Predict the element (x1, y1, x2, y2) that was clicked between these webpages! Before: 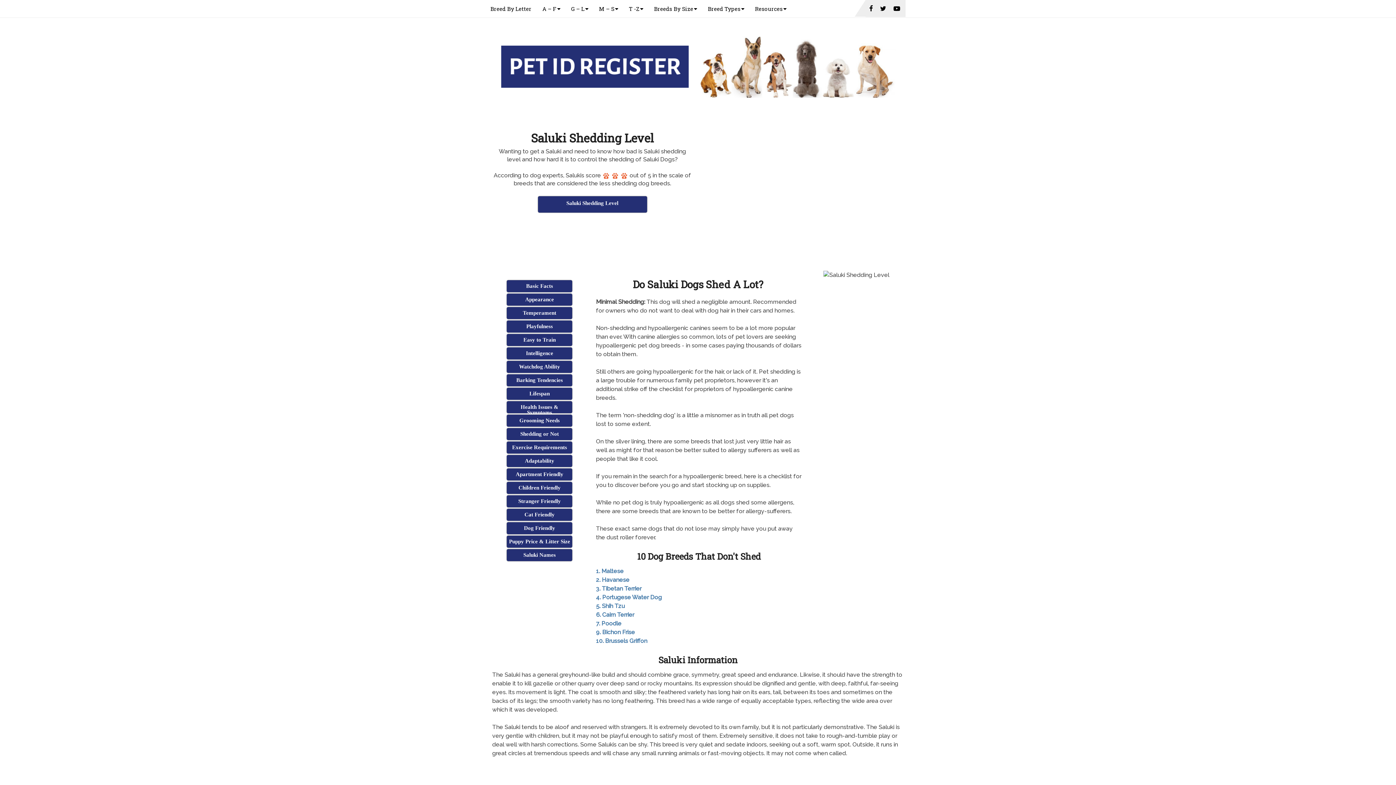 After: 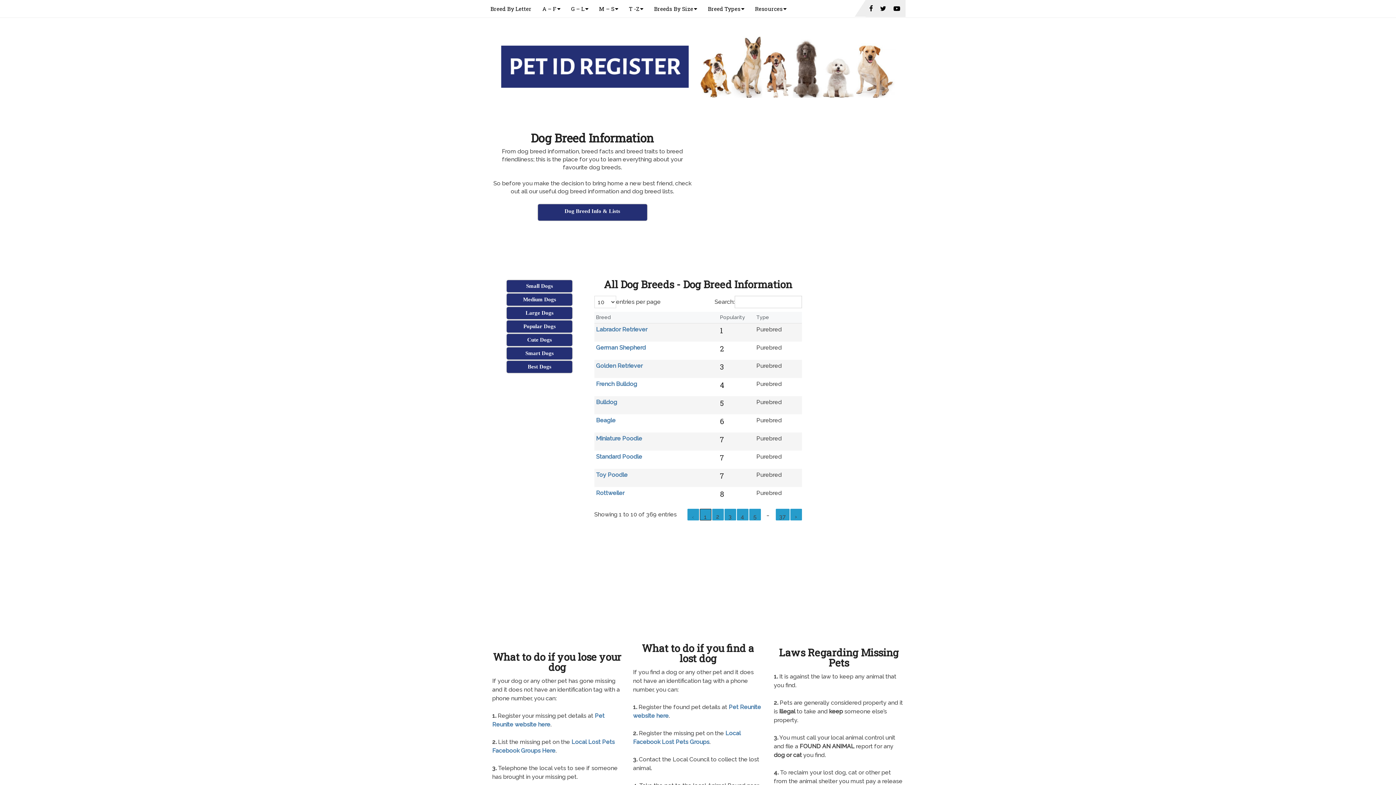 Action: label: G – L bbox: (565, 0, 593, 17)